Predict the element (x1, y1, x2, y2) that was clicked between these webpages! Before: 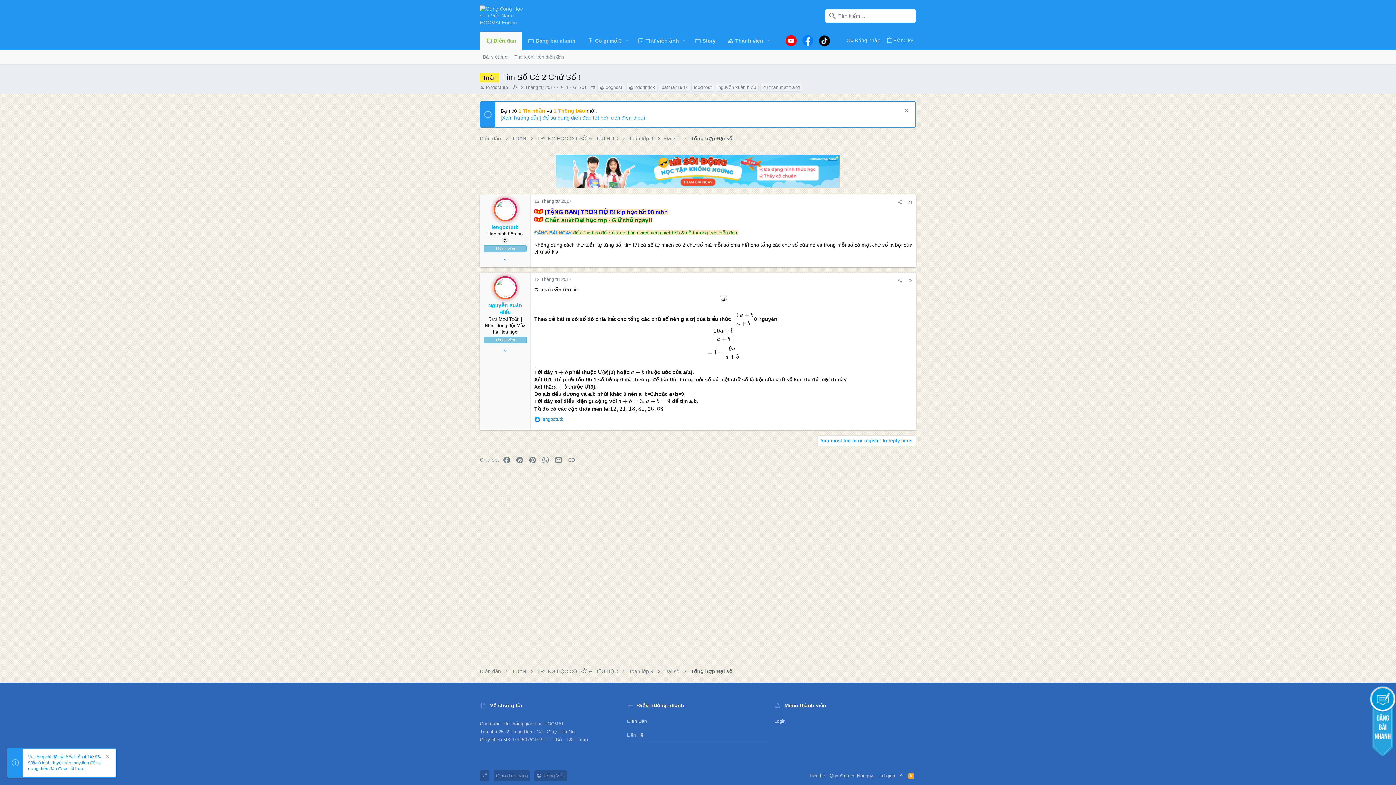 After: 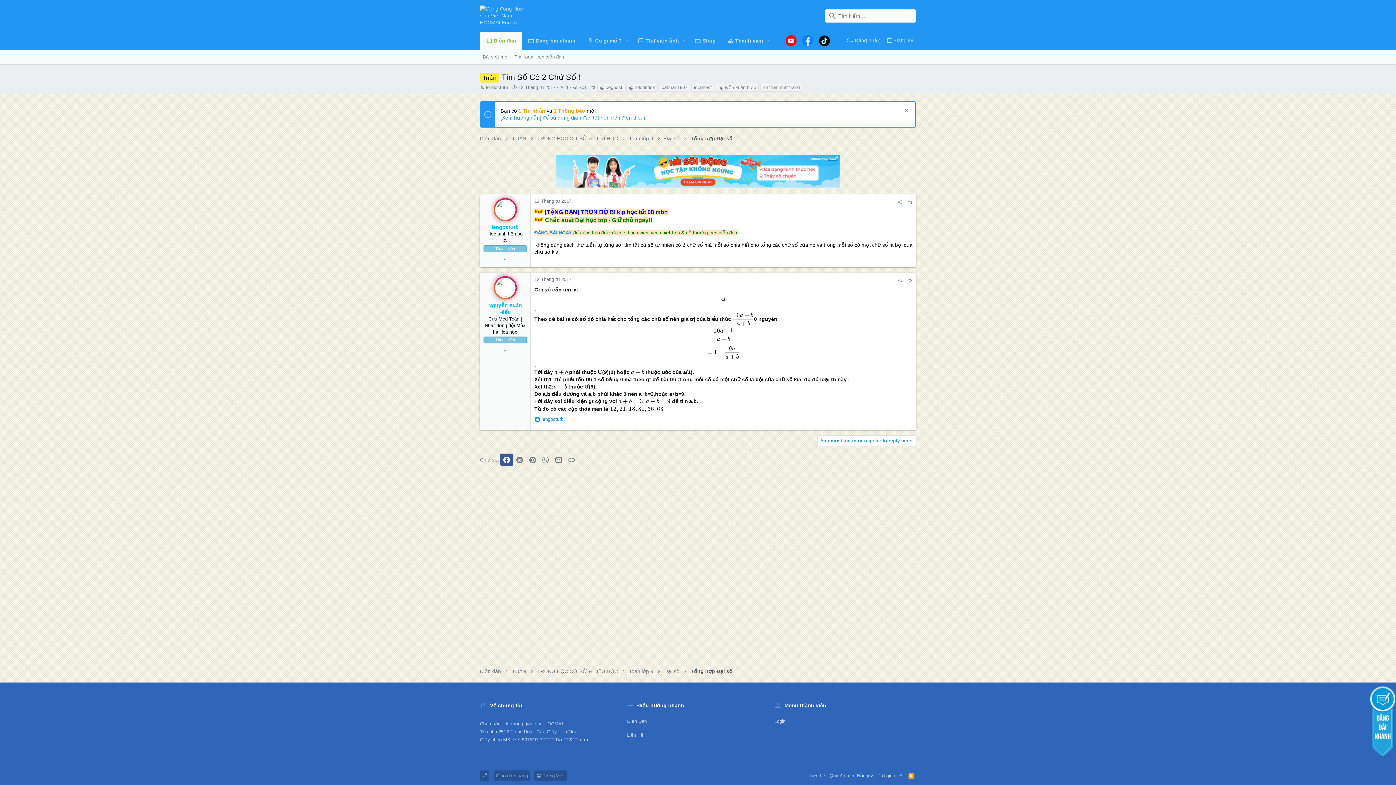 Action: bbox: (500, 426, 513, 438) label: Facebook